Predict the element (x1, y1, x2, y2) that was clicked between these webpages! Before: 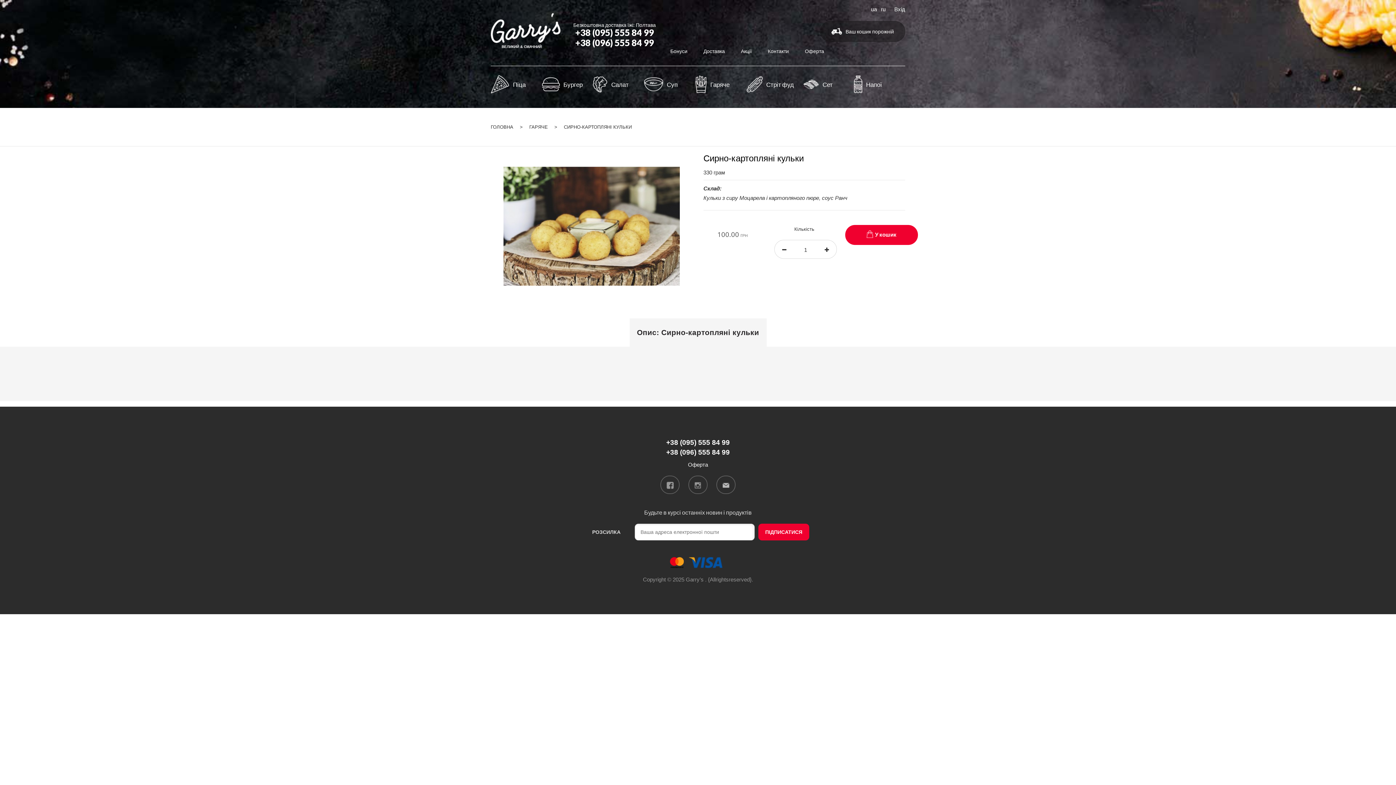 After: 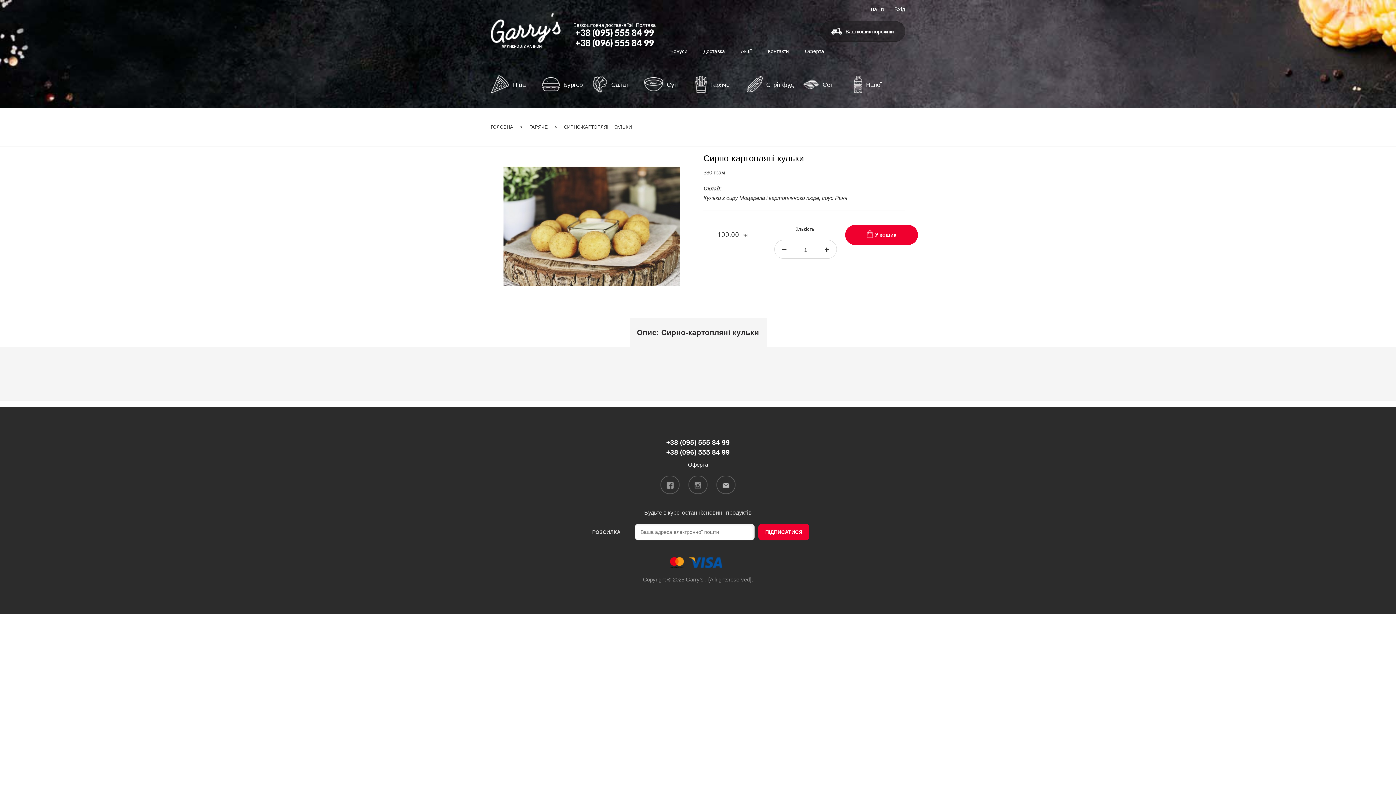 Action: label: ru bbox: (880, 5, 885, 11)